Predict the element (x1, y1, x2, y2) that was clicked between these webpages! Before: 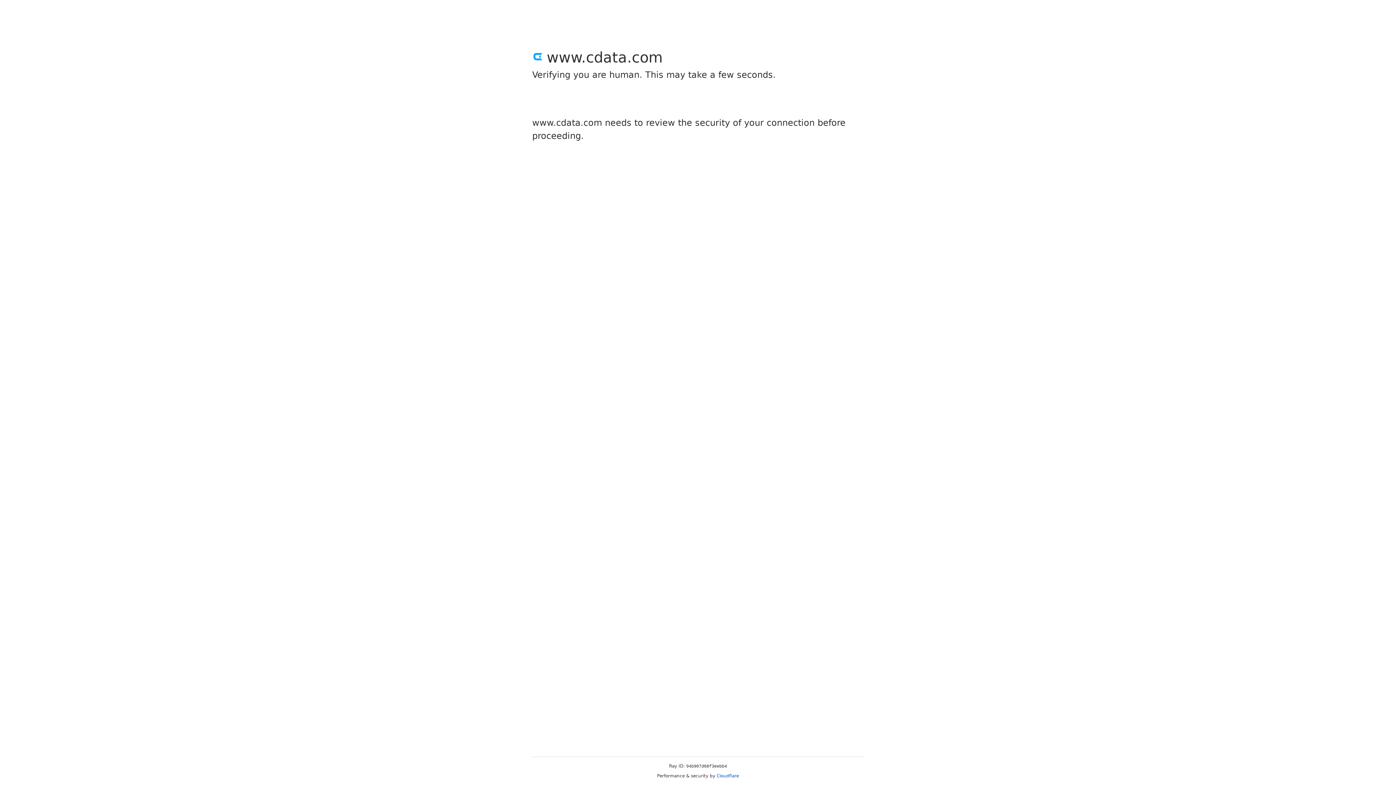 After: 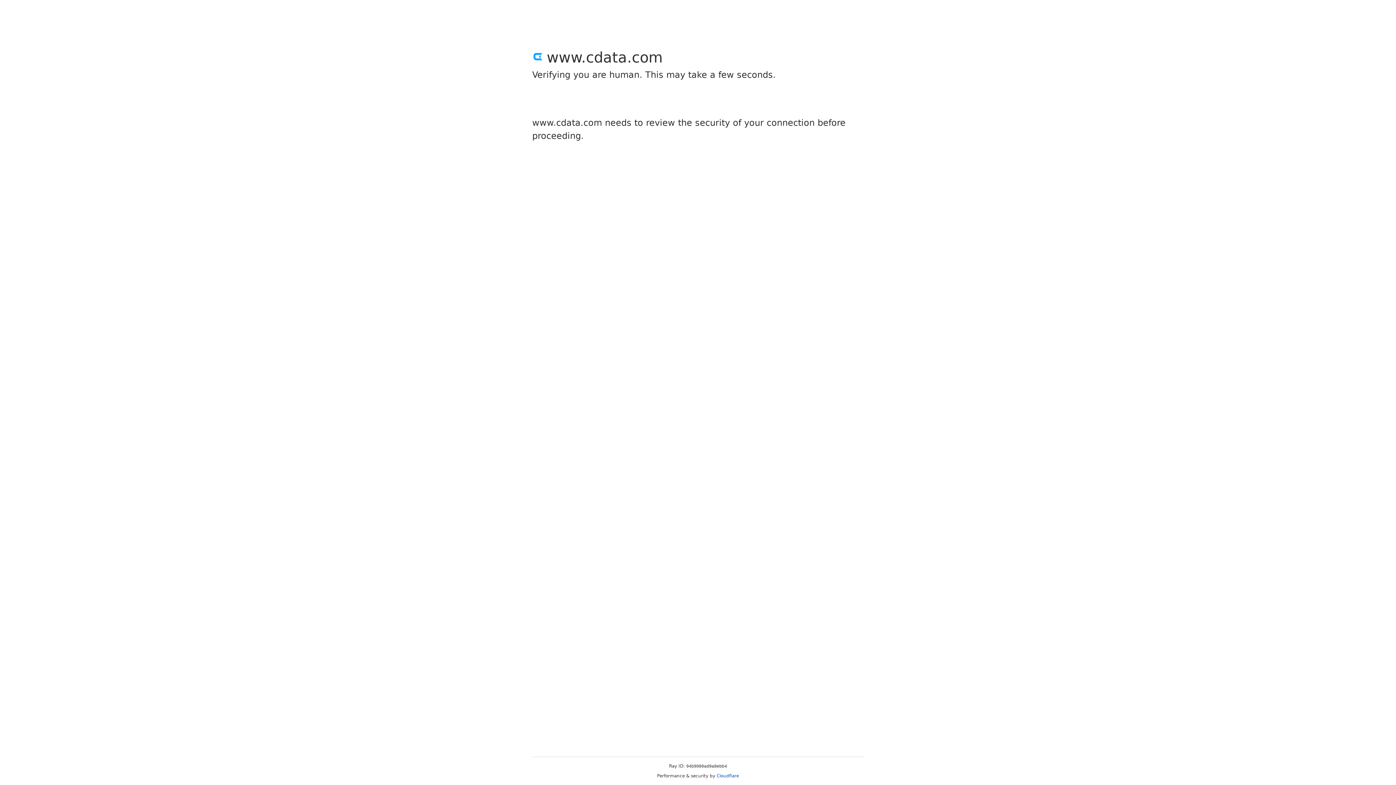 Action: bbox: (716, 773, 739, 778) label: Cloudflare